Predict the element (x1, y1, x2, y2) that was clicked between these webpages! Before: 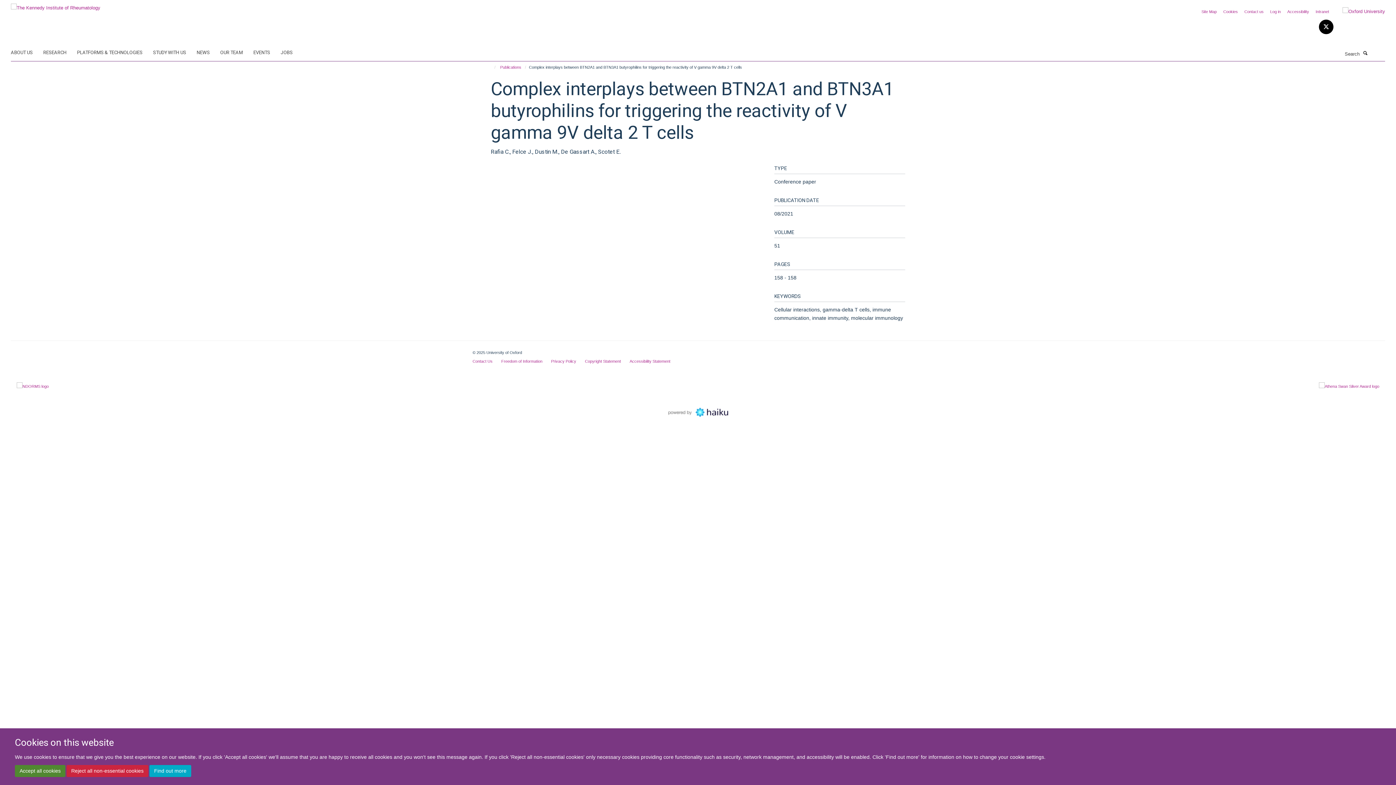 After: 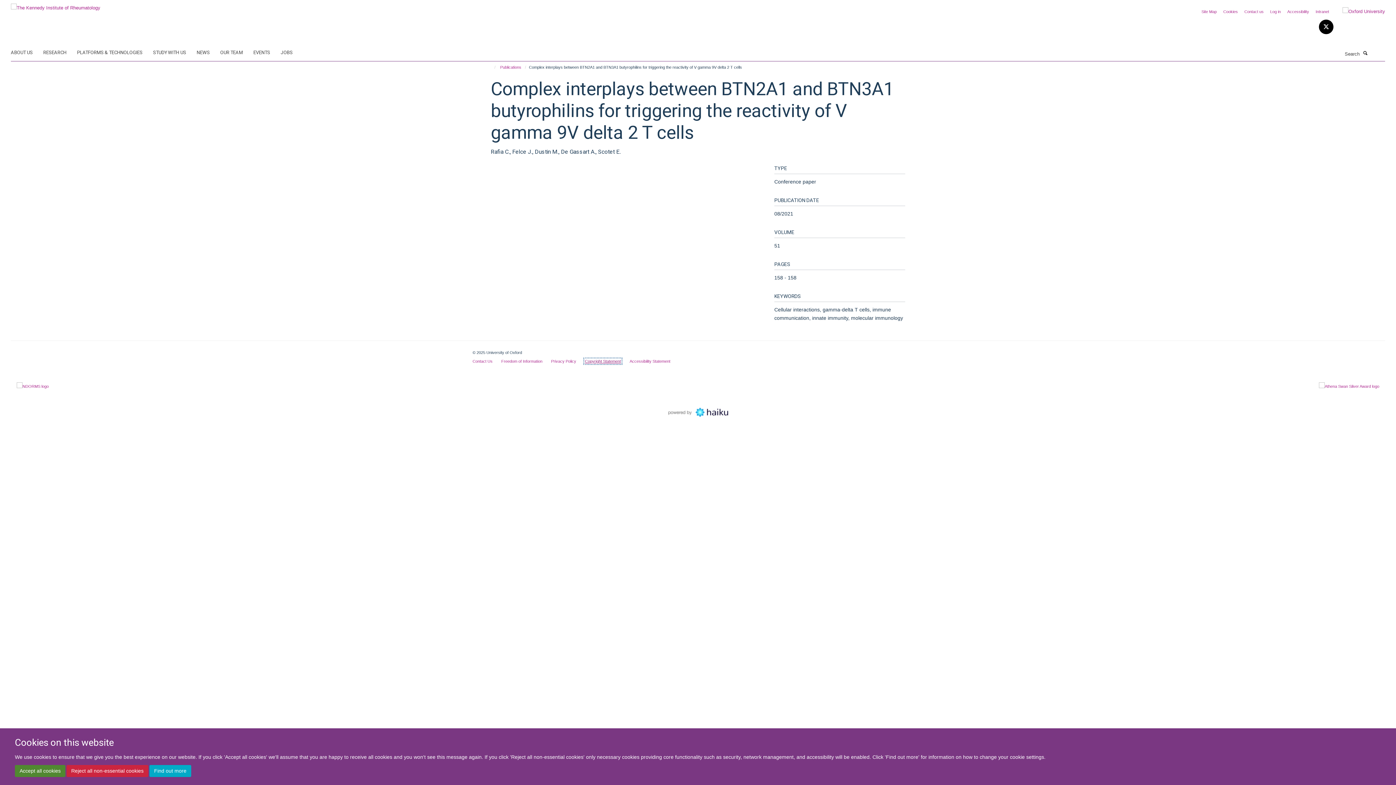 Action: label: Copyright Statement bbox: (585, 359, 621, 363)